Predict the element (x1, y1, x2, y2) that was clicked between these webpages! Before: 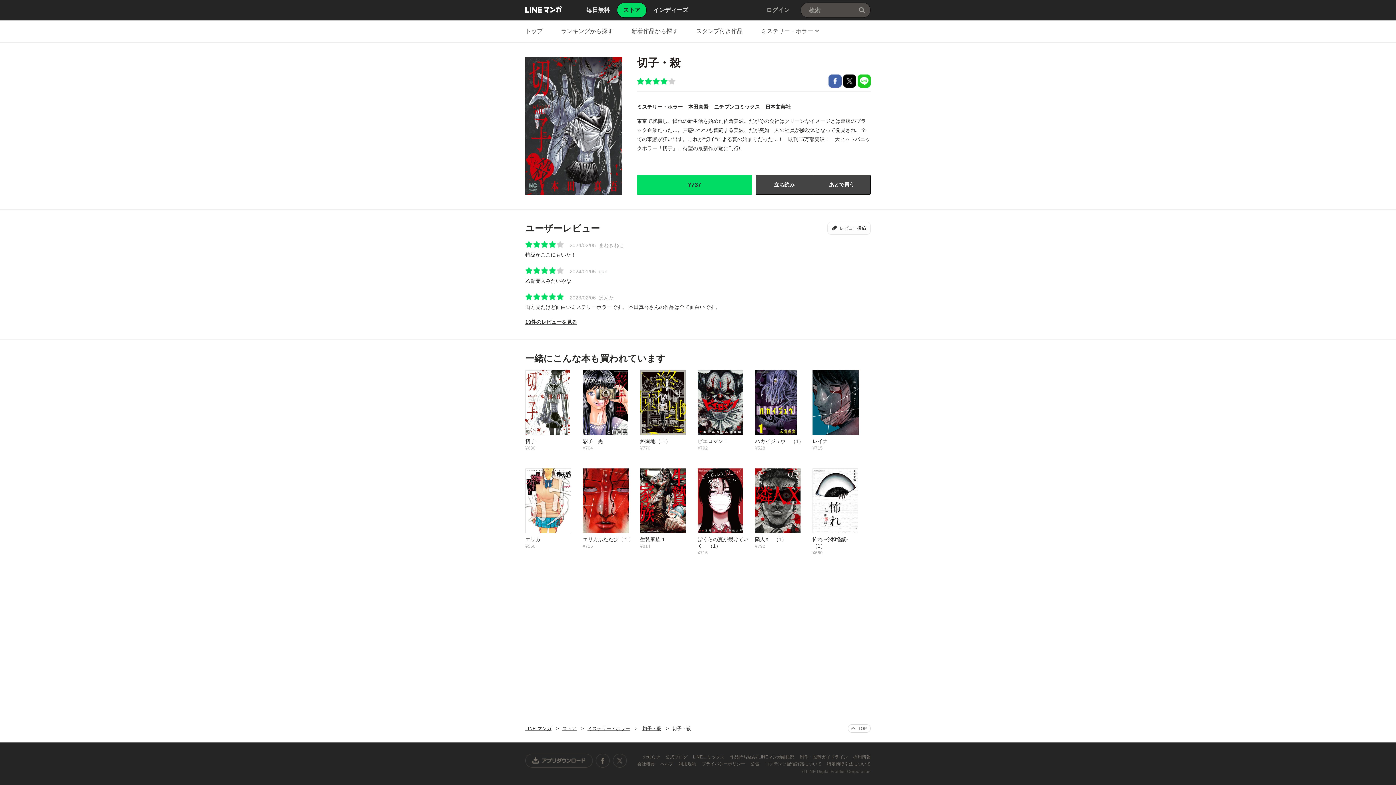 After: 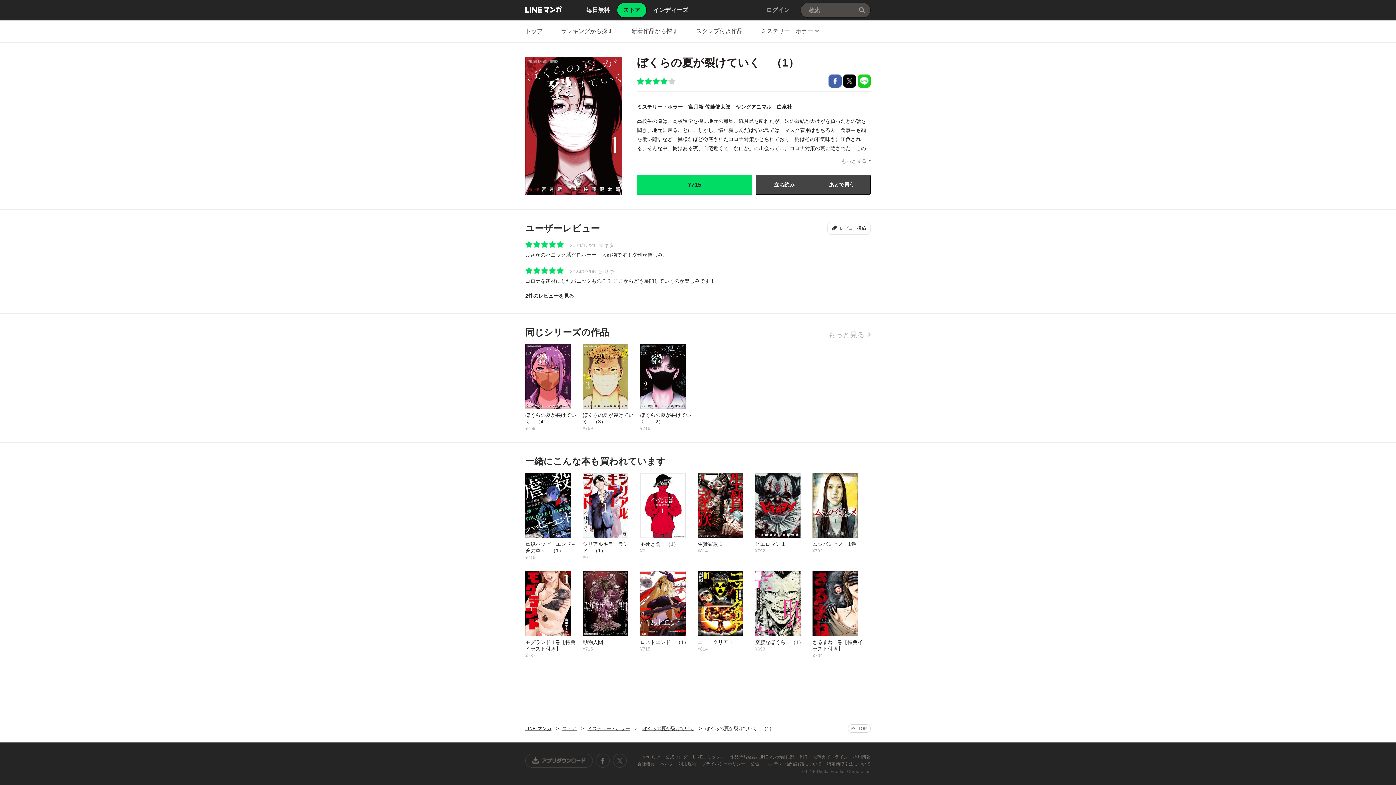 Action: bbox: (697, 468, 755, 556) label: ぼくらの夏が裂けていく　（1）
¥715